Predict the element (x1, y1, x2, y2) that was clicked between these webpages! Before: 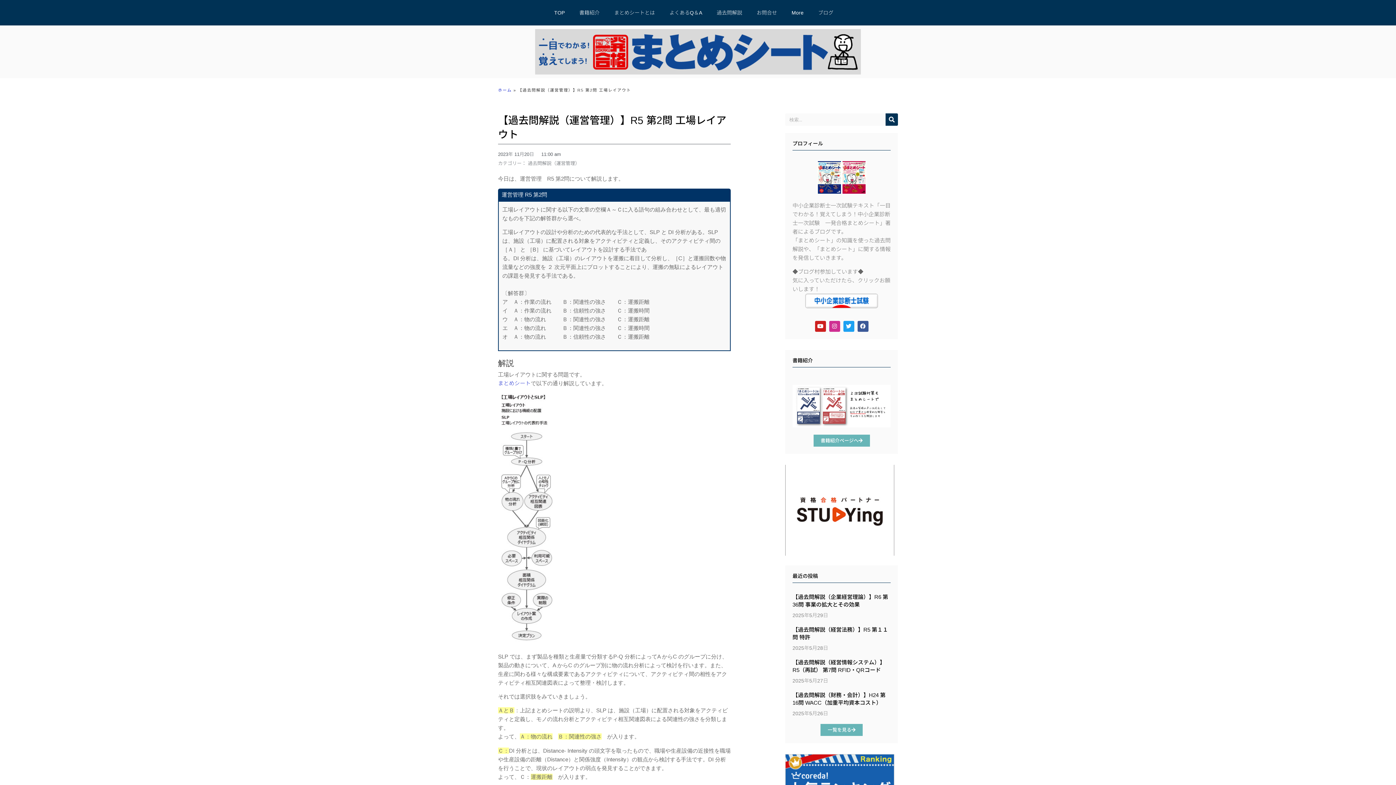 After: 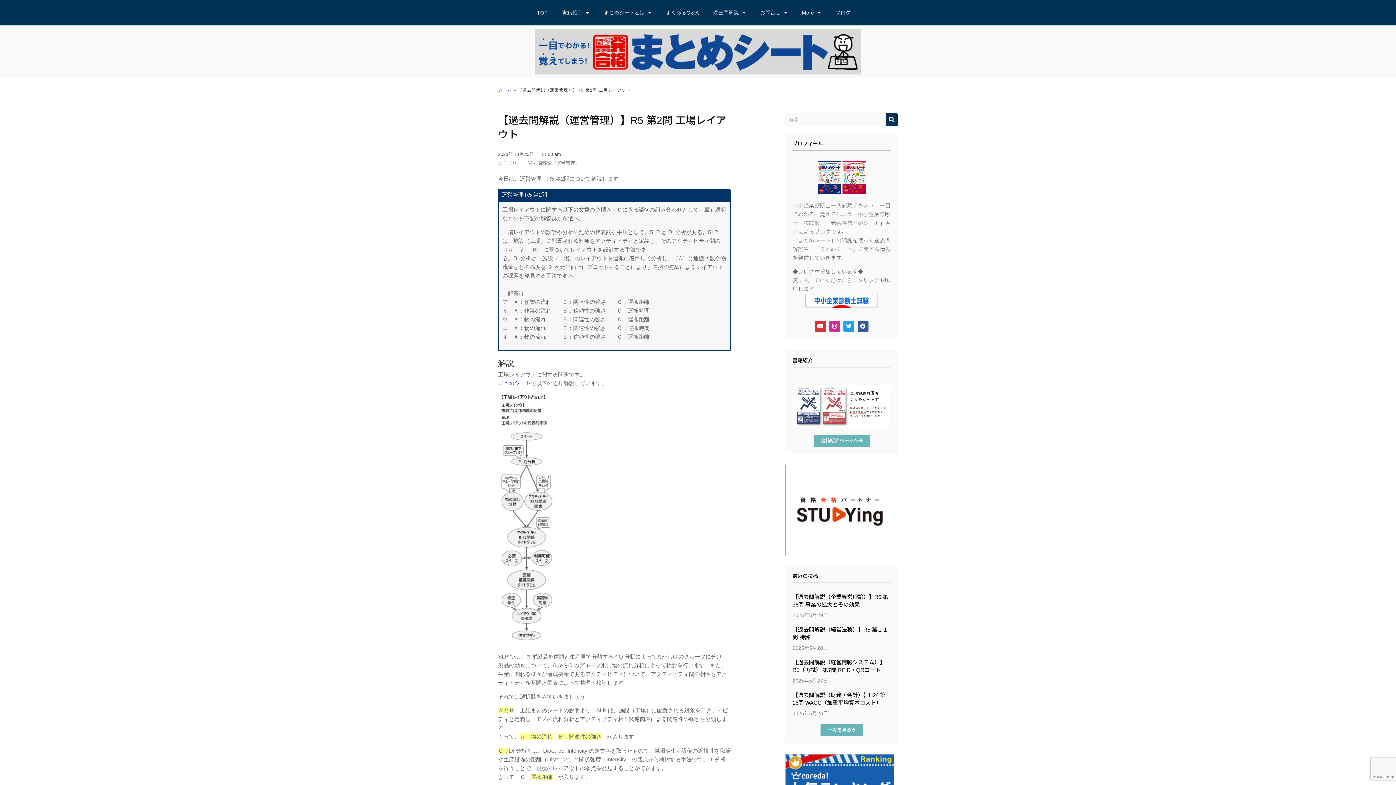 Action: bbox: (815, 320, 826, 331) label: Youtube